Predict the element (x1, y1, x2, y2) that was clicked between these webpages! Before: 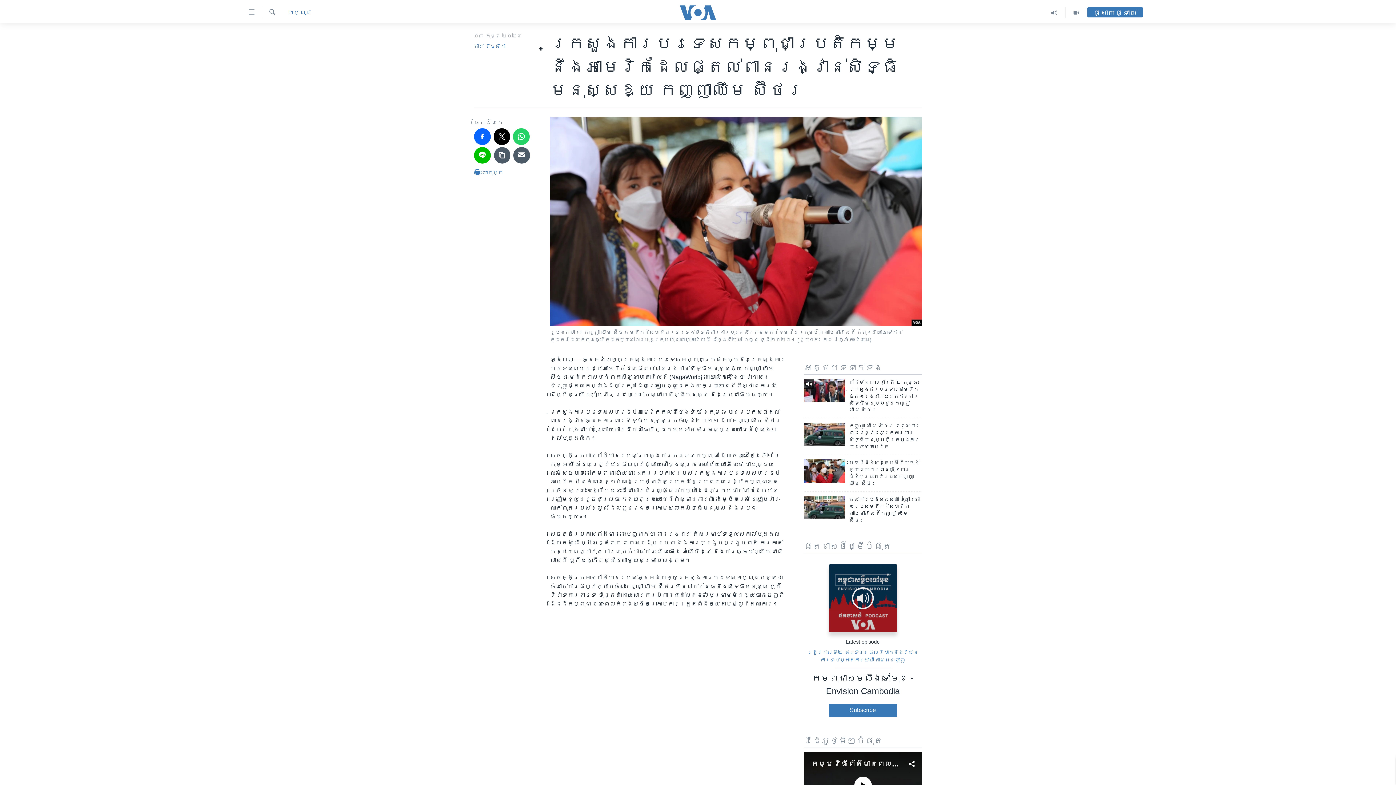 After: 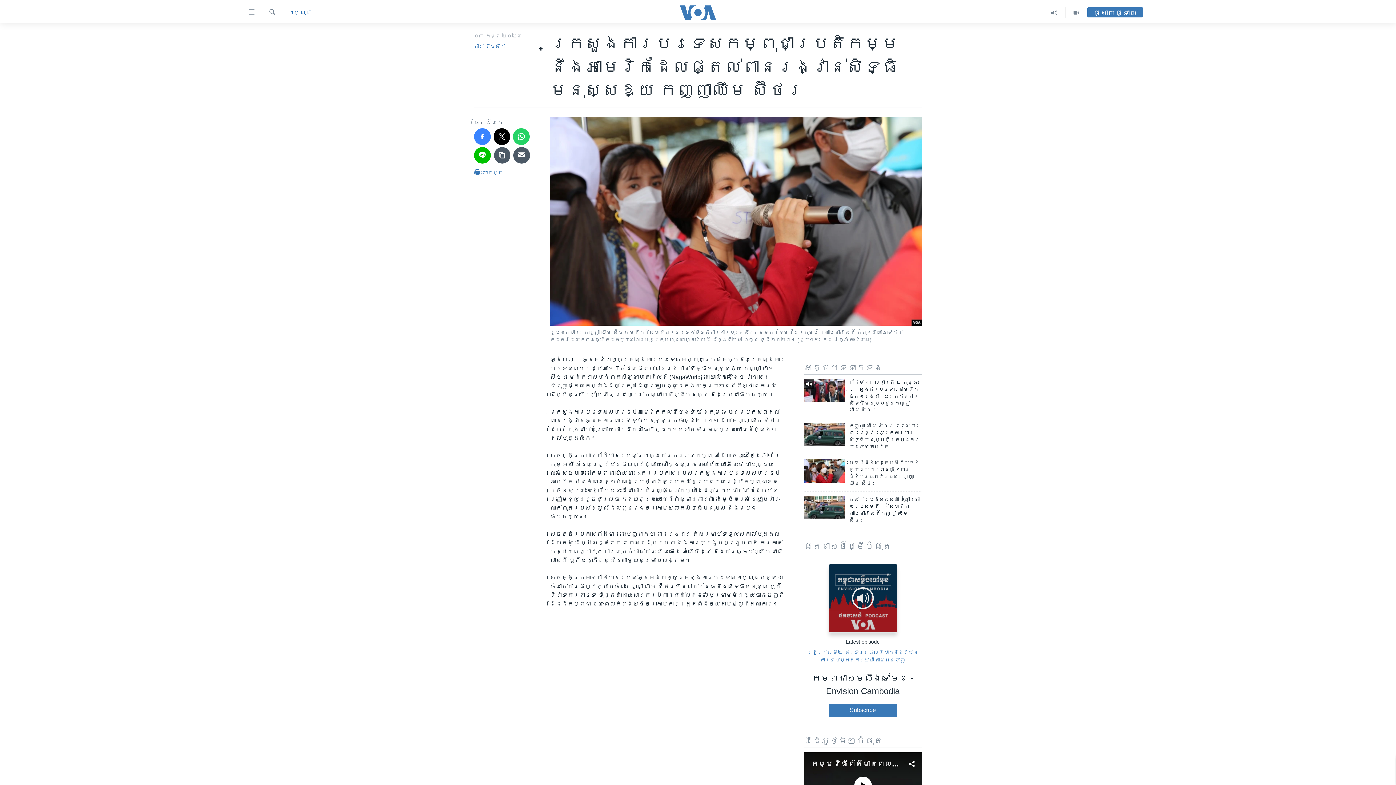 Action: bbox: (474, 128, 490, 144)